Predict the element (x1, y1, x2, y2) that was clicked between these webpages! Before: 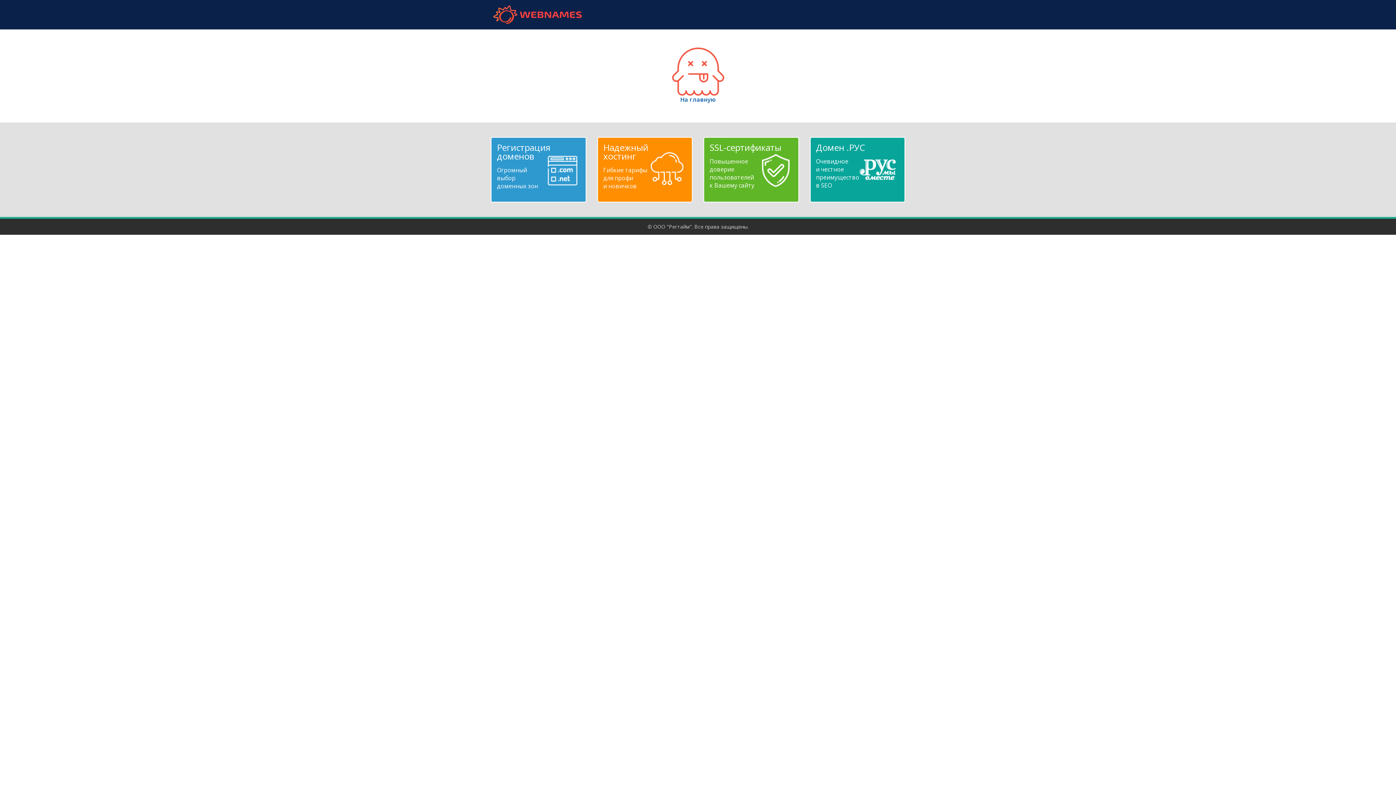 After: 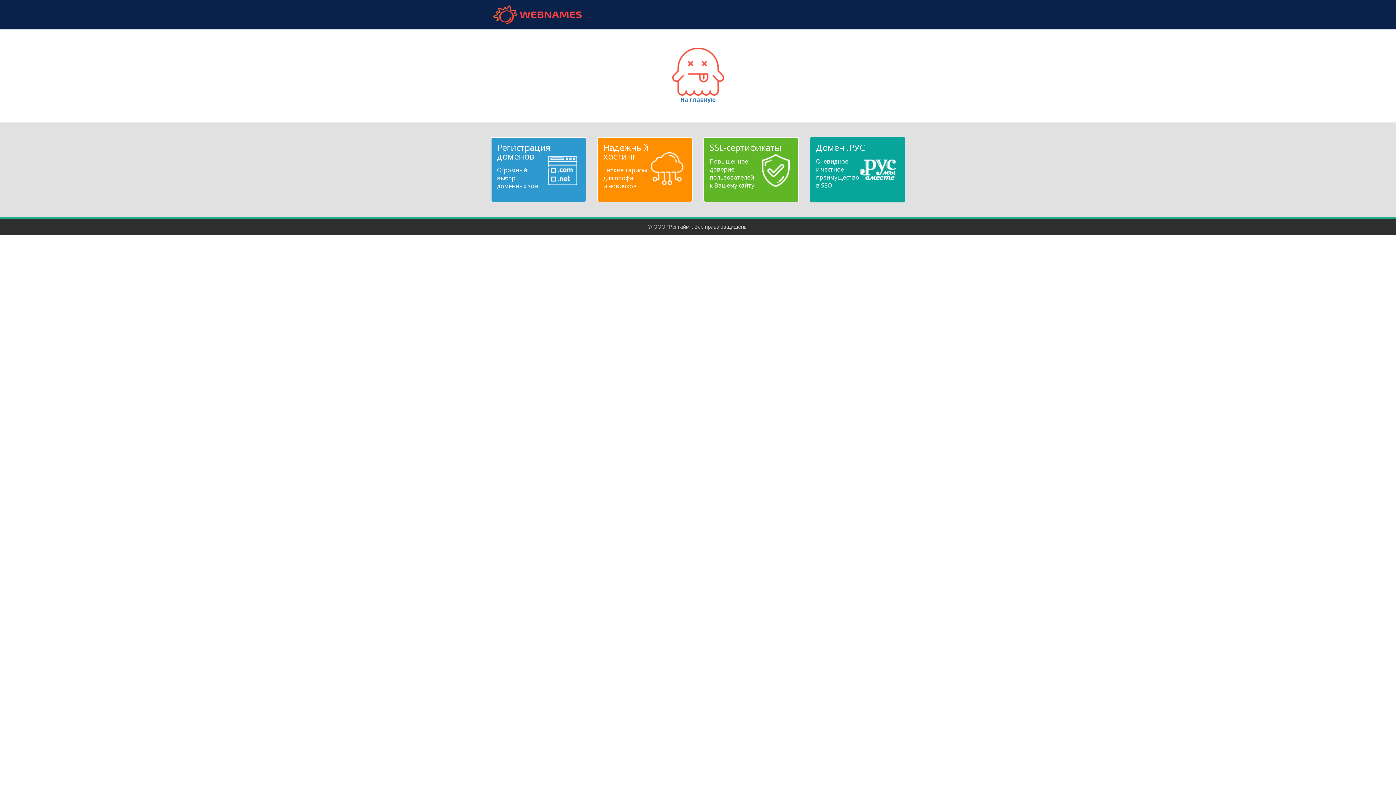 Action: label: Домен .РУС
Очевидное
и честное
преимущество
в SEO bbox: (816, 143, 899, 189)